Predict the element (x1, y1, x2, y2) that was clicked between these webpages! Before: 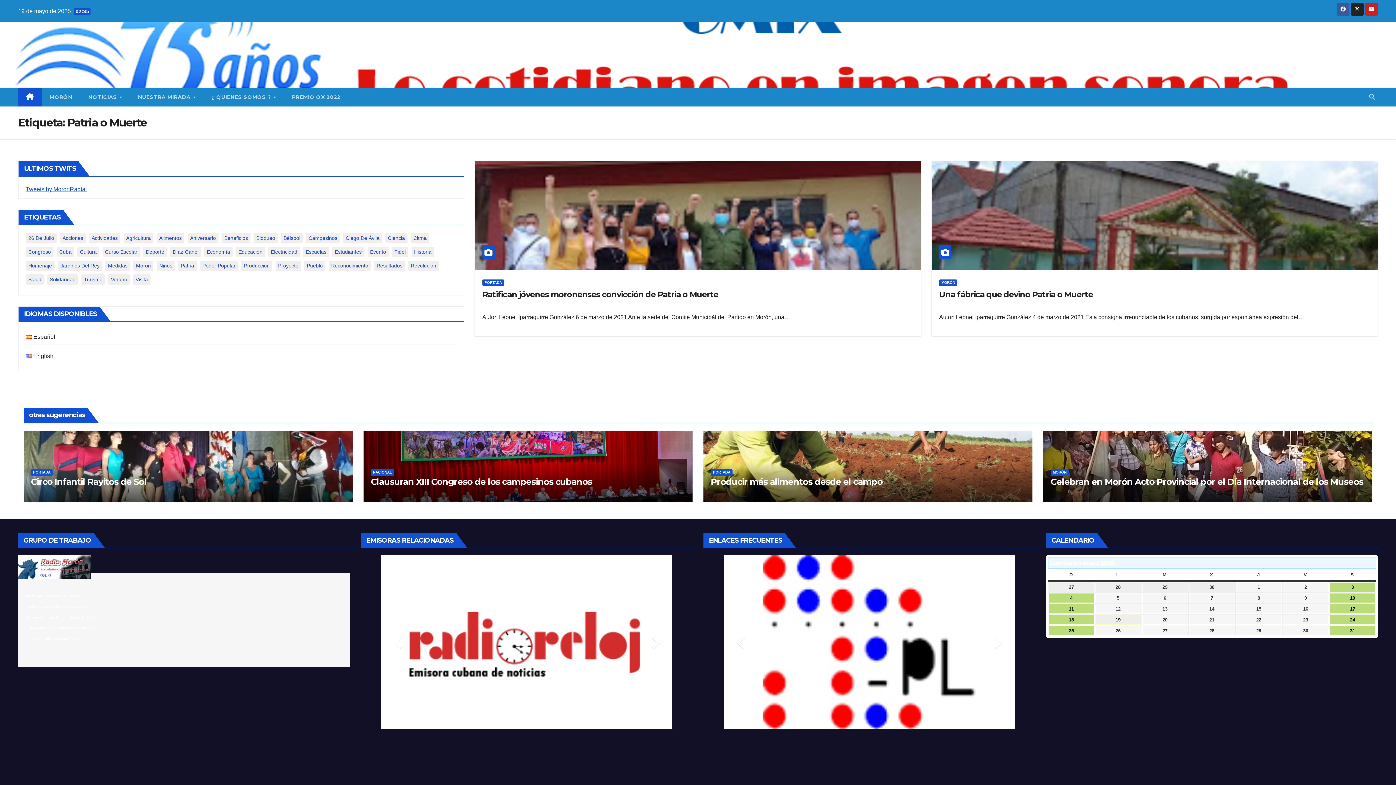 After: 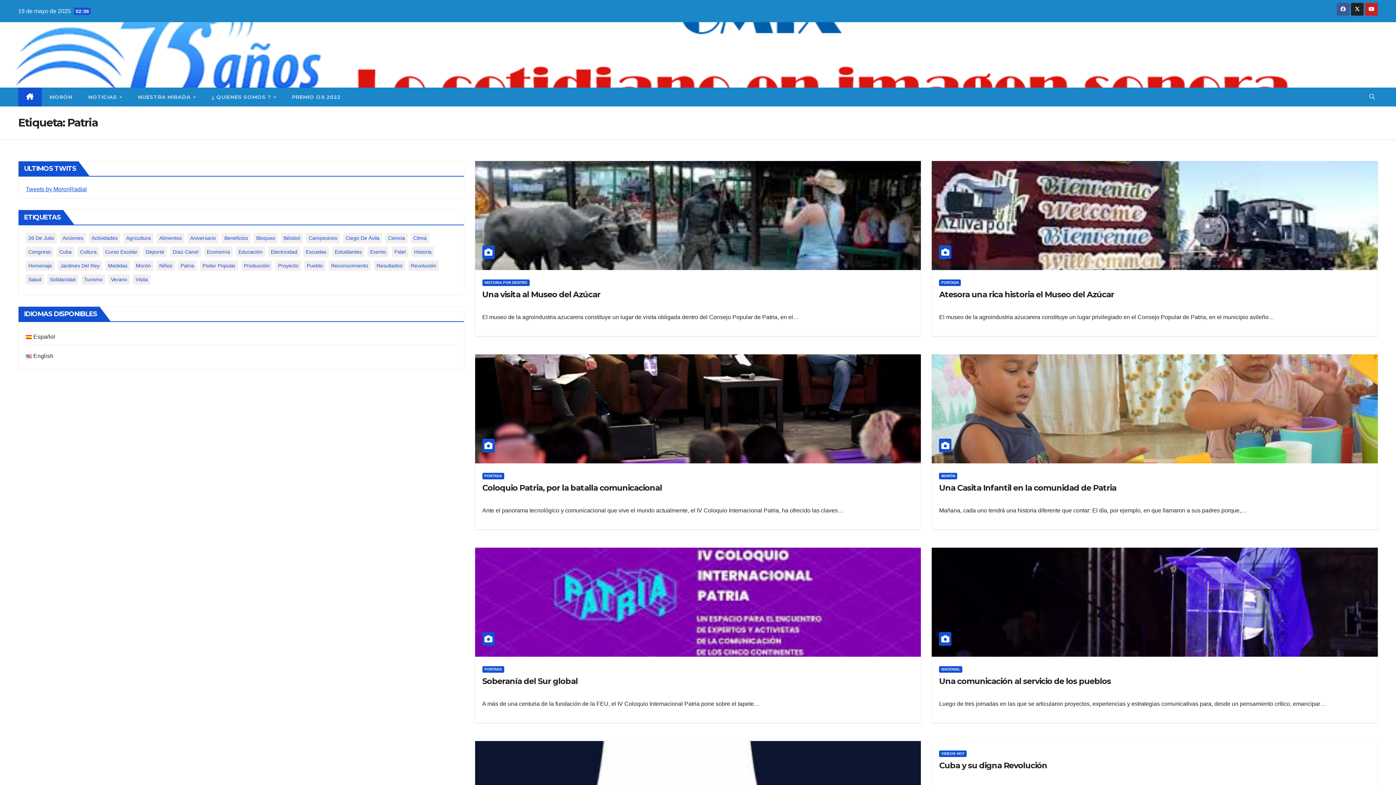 Action: label: Patria (57 elementos) bbox: (178, 260, 196, 270)